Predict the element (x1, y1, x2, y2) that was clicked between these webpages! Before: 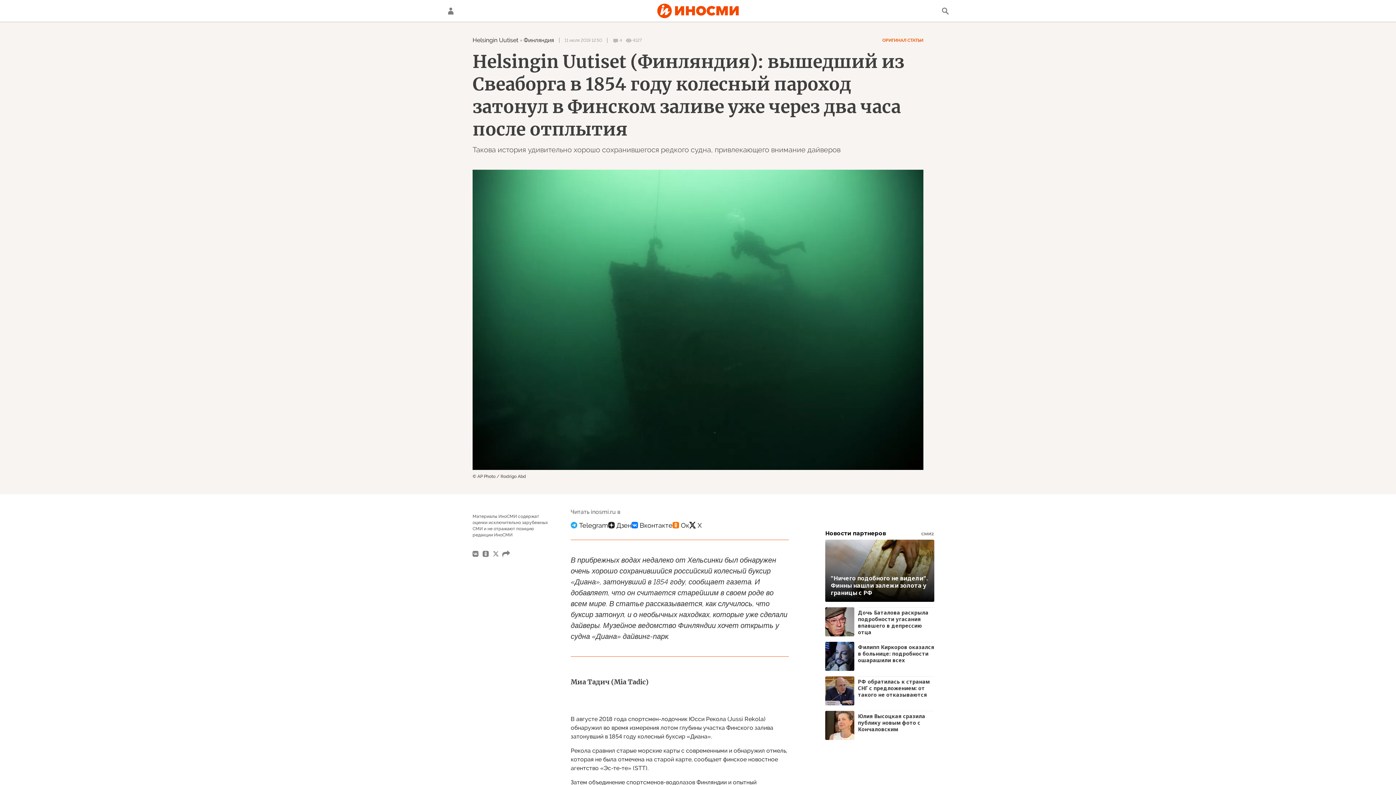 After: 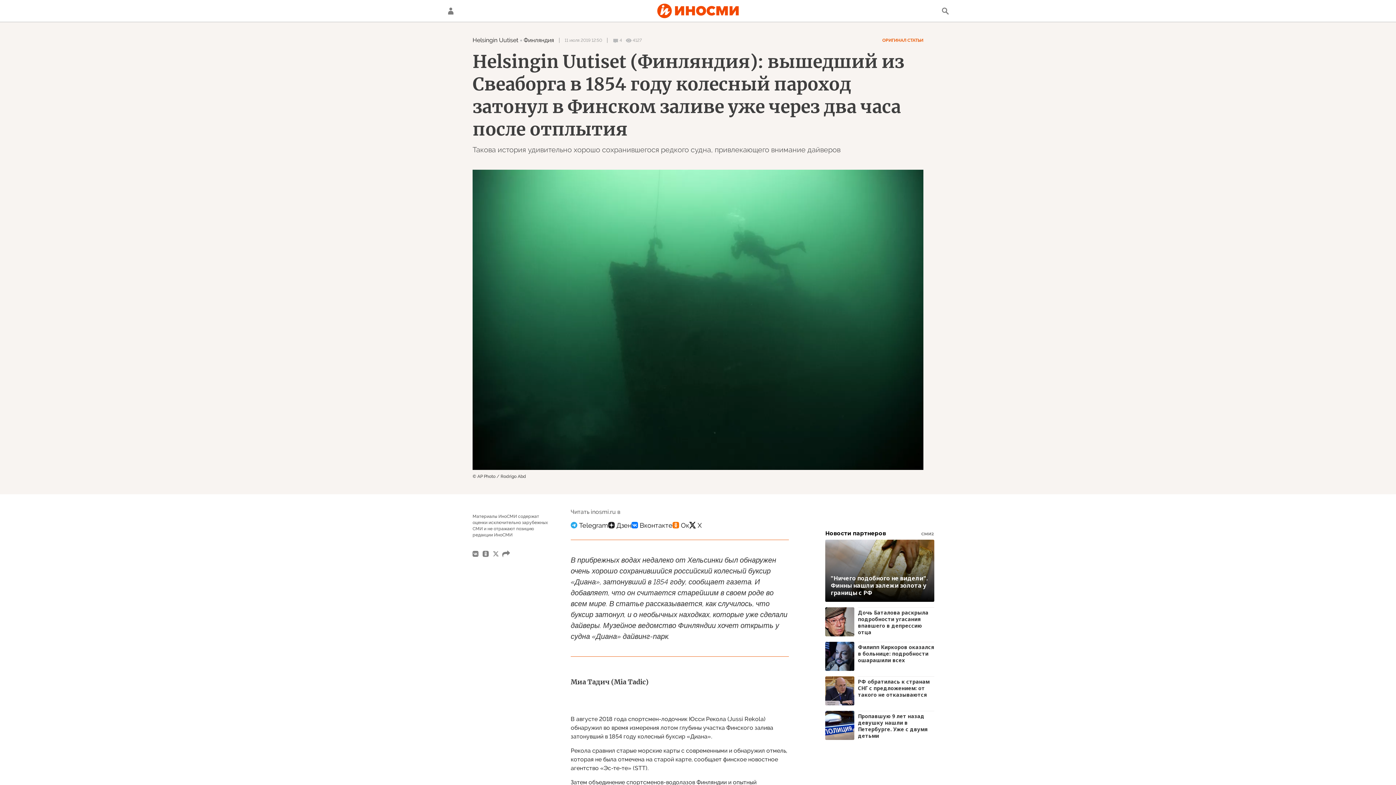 Action: label: Юлия Высоцкая сразила публику новым фото с Кончаловским bbox: (825, 711, 934, 740)